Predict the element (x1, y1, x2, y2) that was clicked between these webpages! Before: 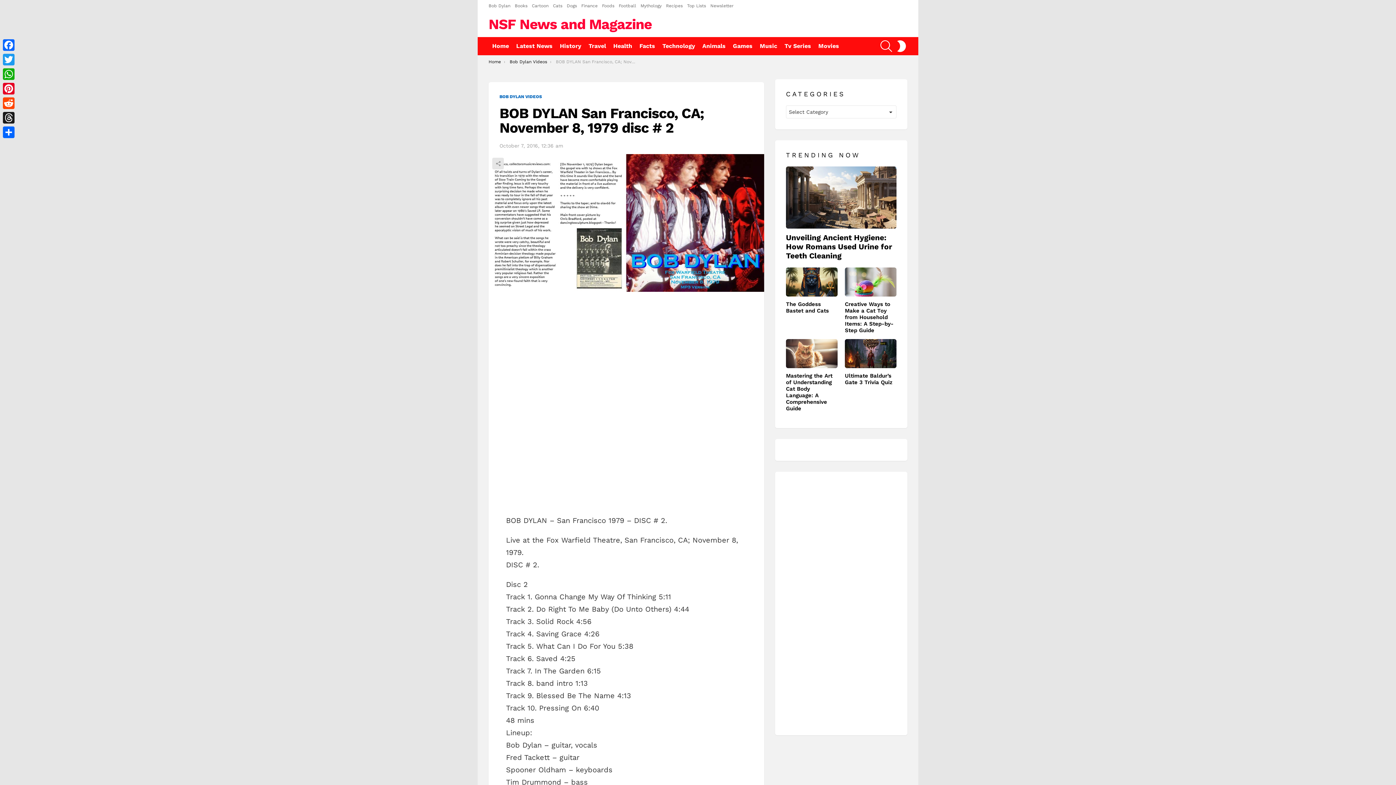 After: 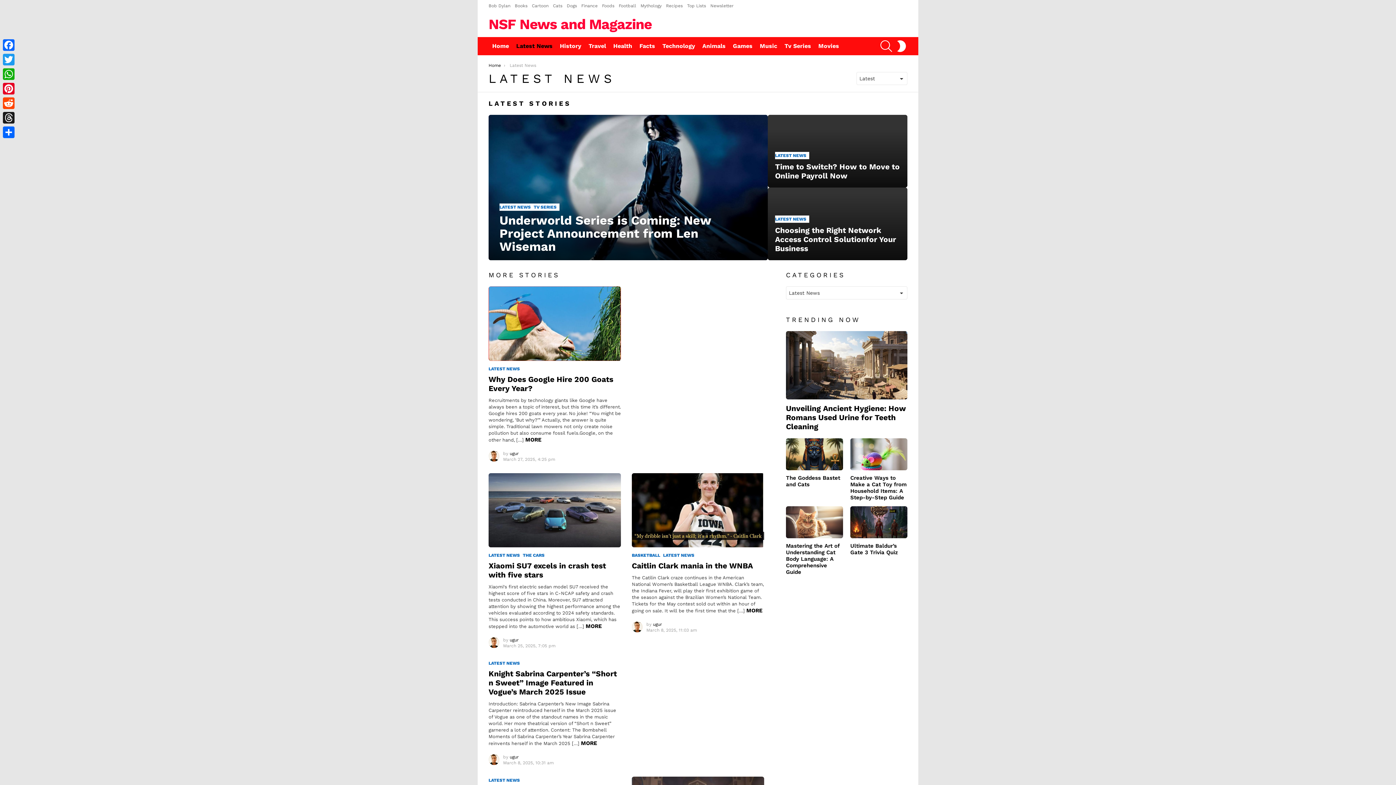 Action: bbox: (512, 40, 556, 51) label: Latest News